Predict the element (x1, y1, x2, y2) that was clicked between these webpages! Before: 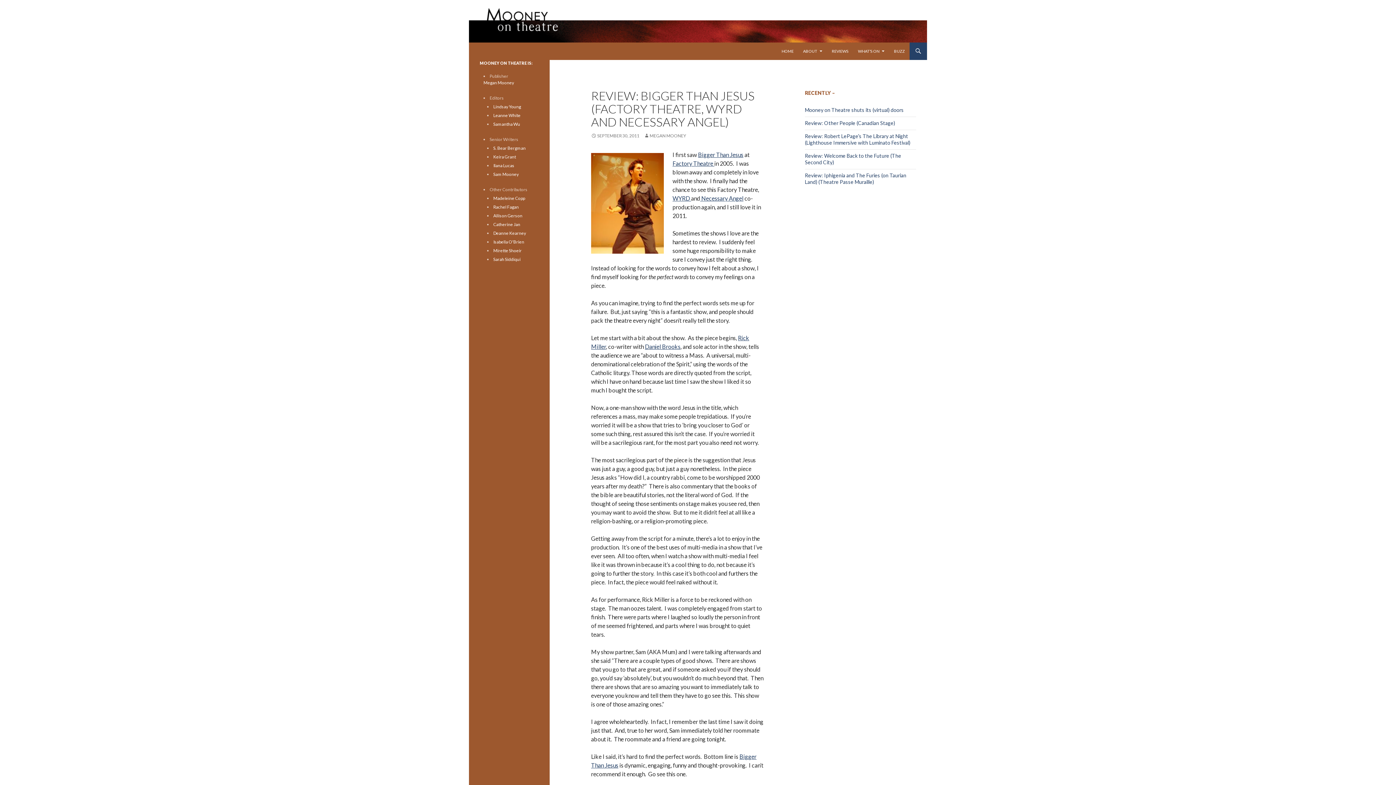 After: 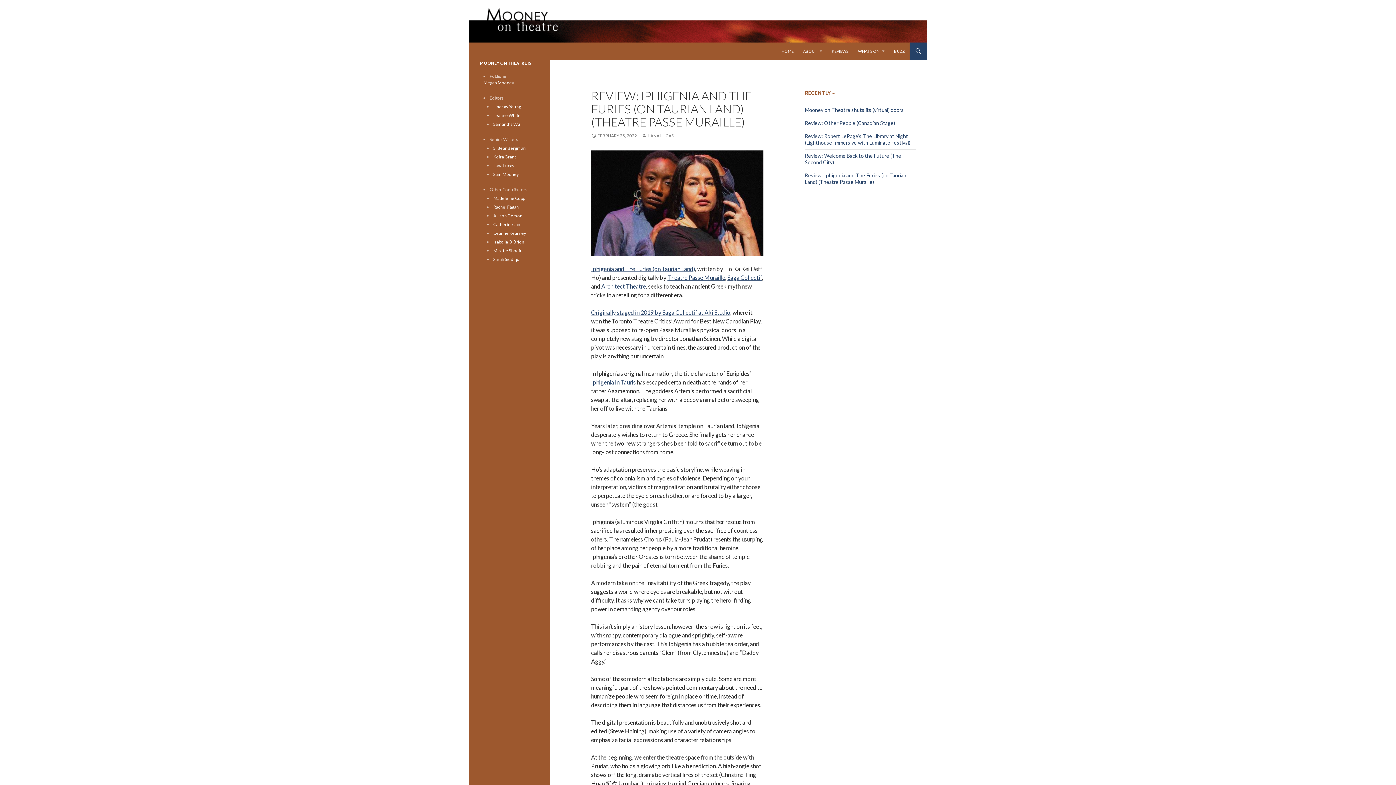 Action: label: Review: Iphigenia and The Furies (on Taurian Land) (Theatre Passe Muraille) bbox: (805, 172, 906, 185)